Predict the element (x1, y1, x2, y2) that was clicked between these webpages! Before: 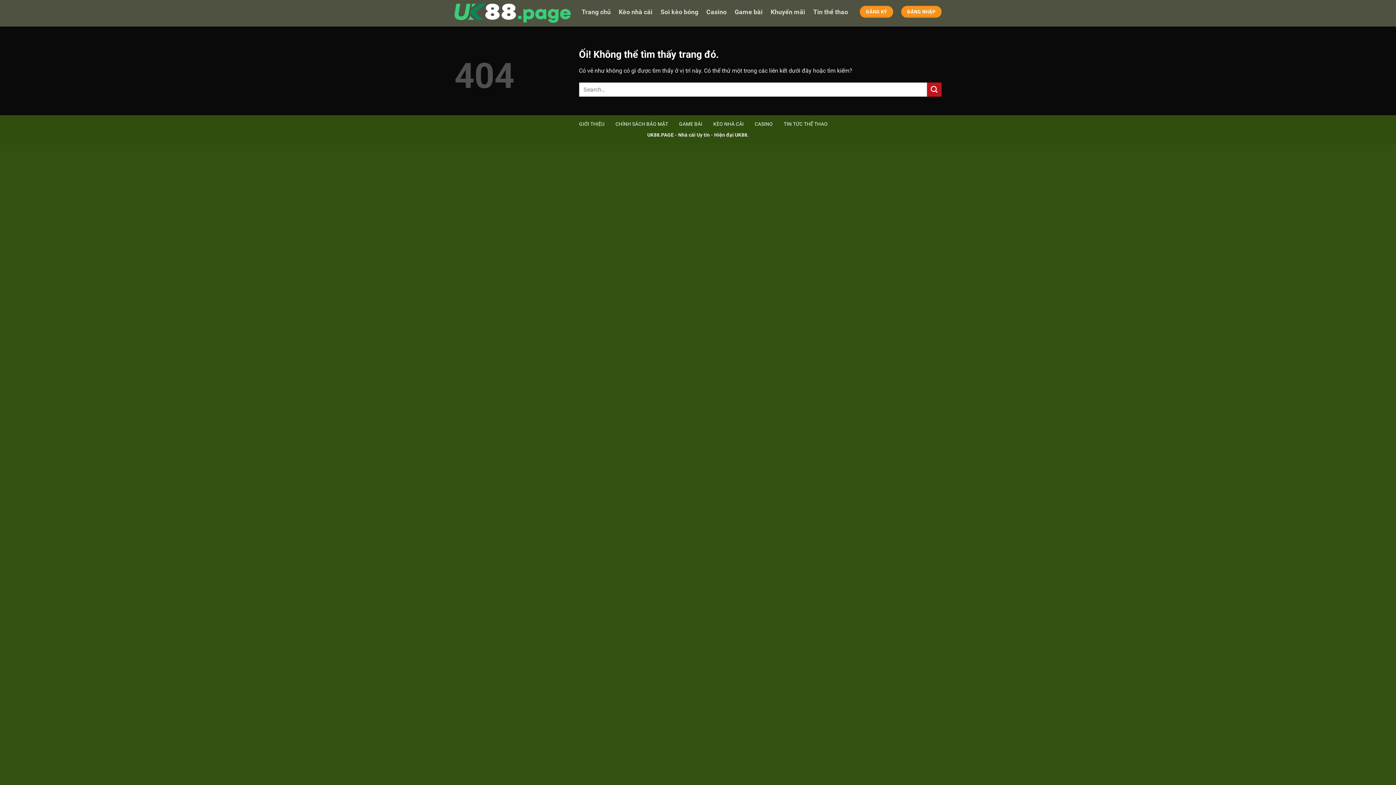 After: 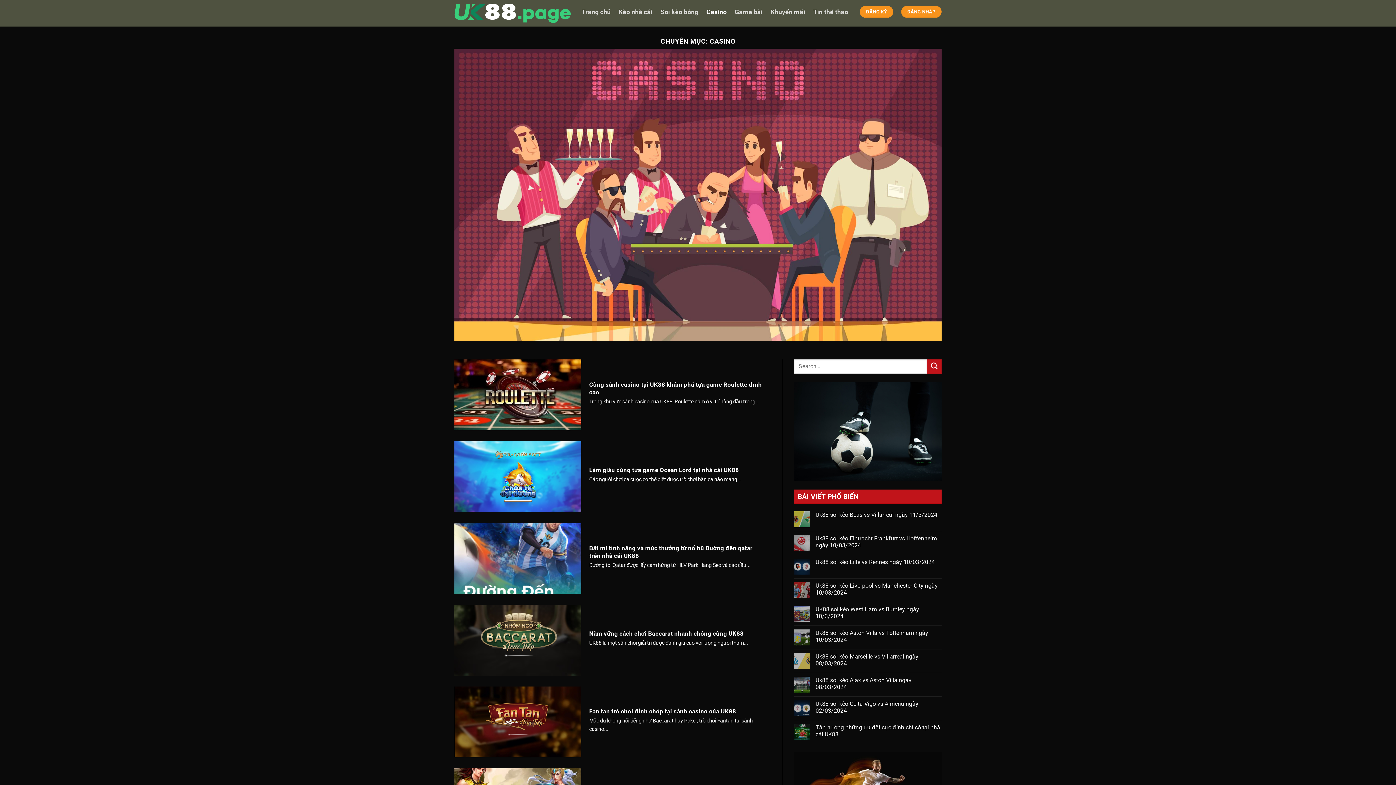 Action: label: Casino bbox: (706, 0, 726, 24)